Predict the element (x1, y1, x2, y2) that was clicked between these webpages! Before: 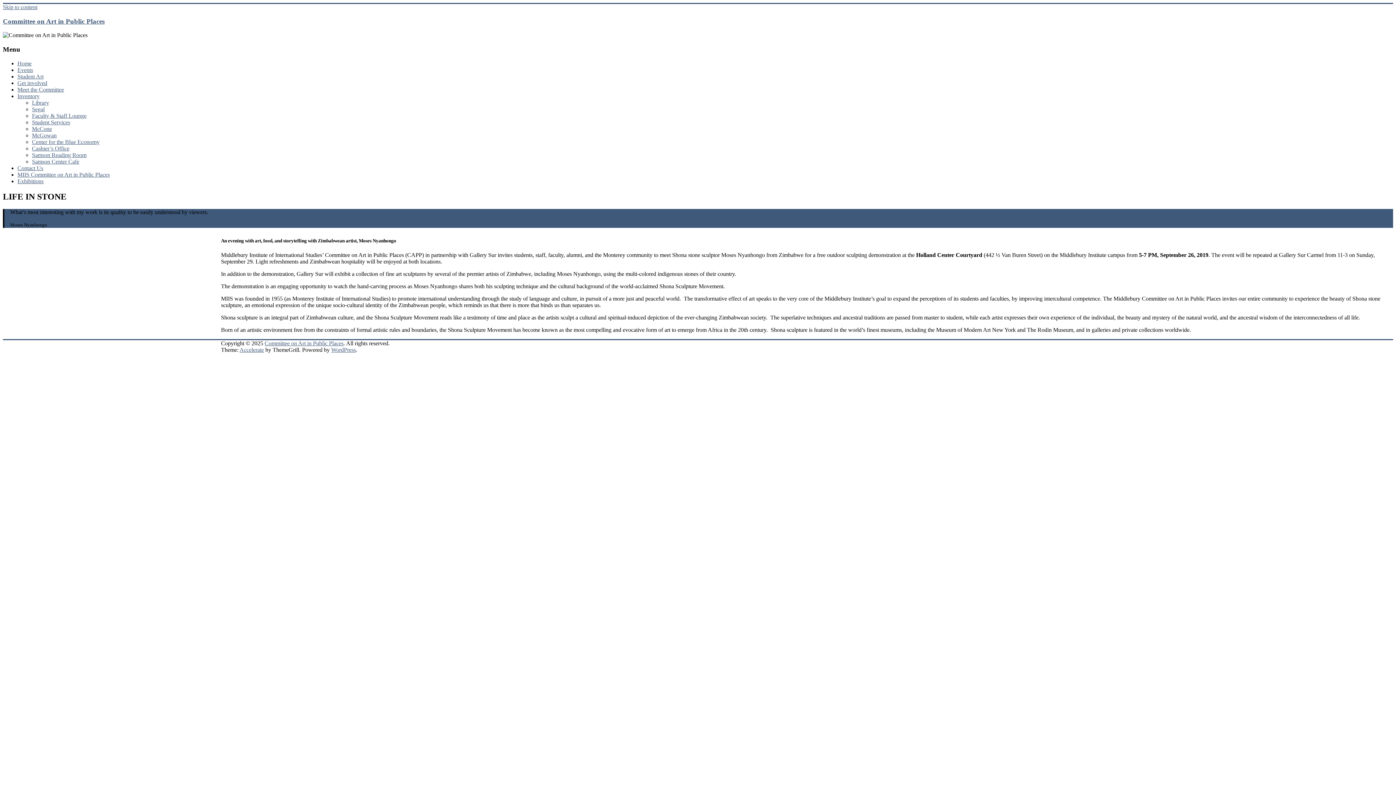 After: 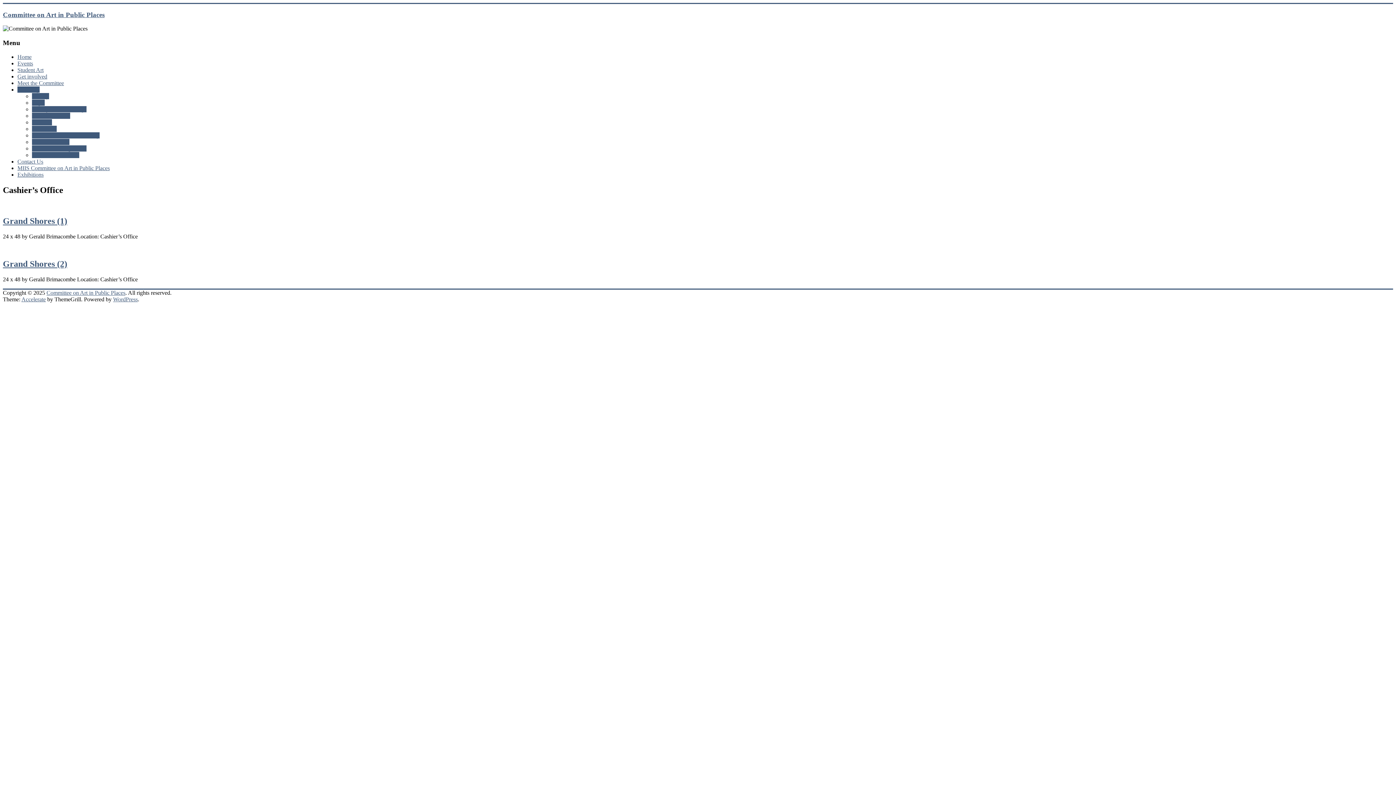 Action: bbox: (32, 145, 69, 151) label: Cashier’s Office